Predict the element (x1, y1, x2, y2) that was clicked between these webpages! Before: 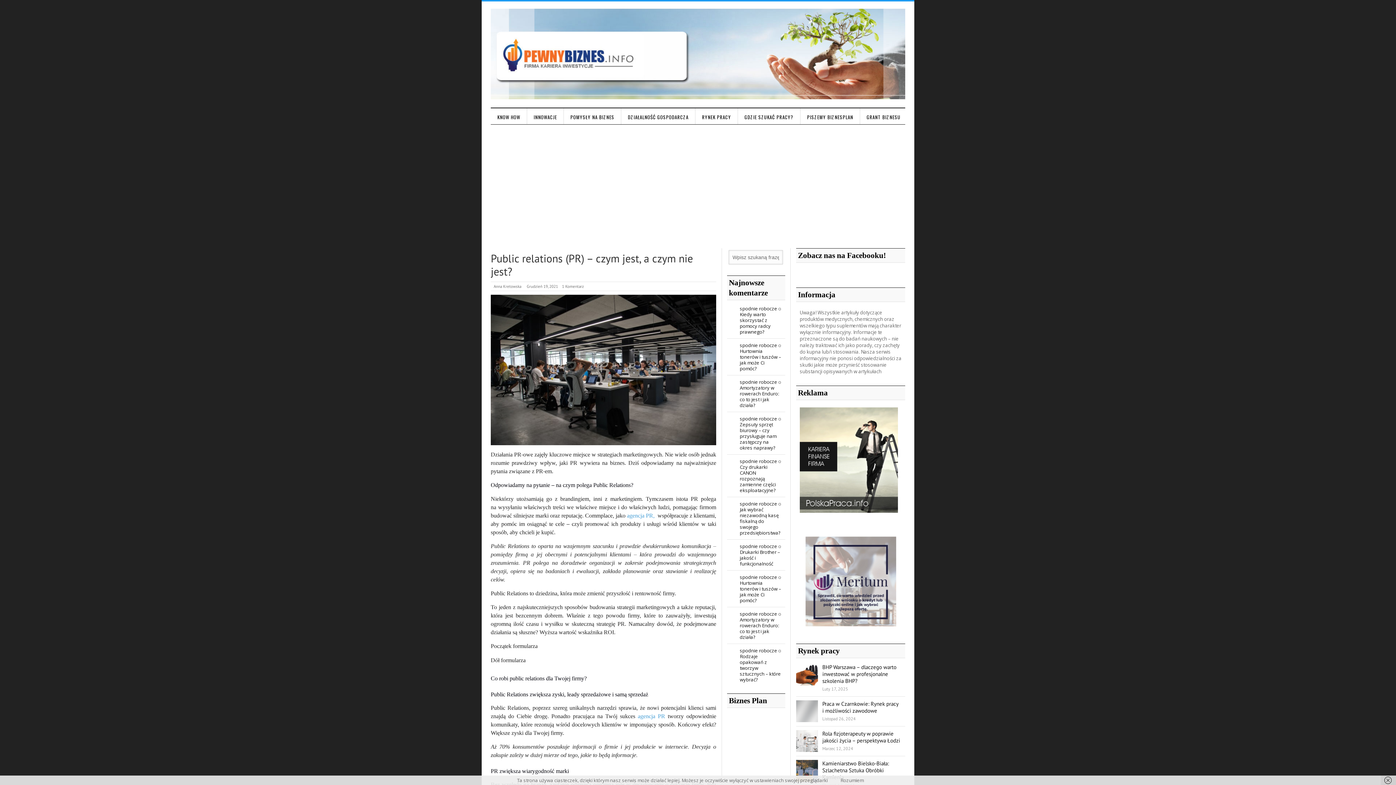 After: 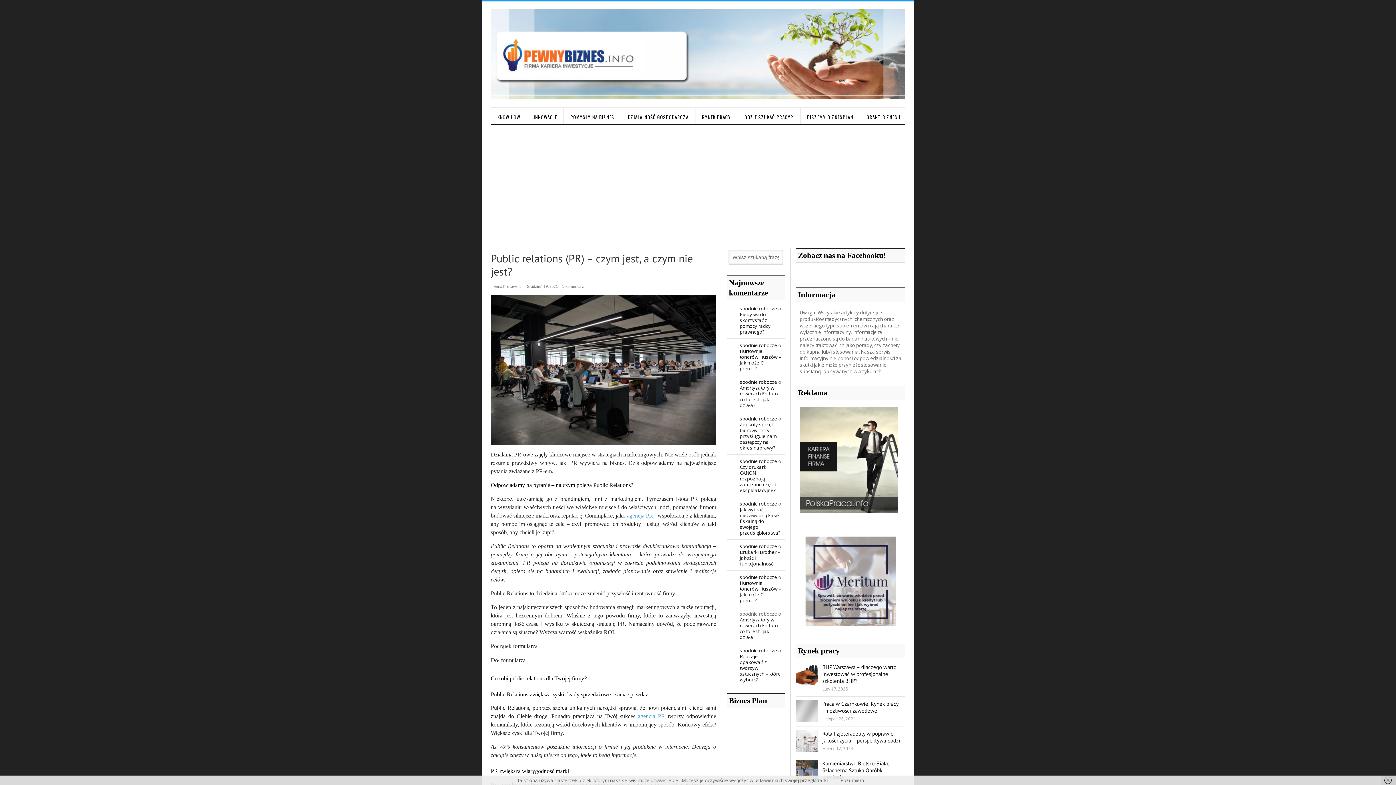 Action: label: spodnie robocze bbox: (740, 610, 777, 617)